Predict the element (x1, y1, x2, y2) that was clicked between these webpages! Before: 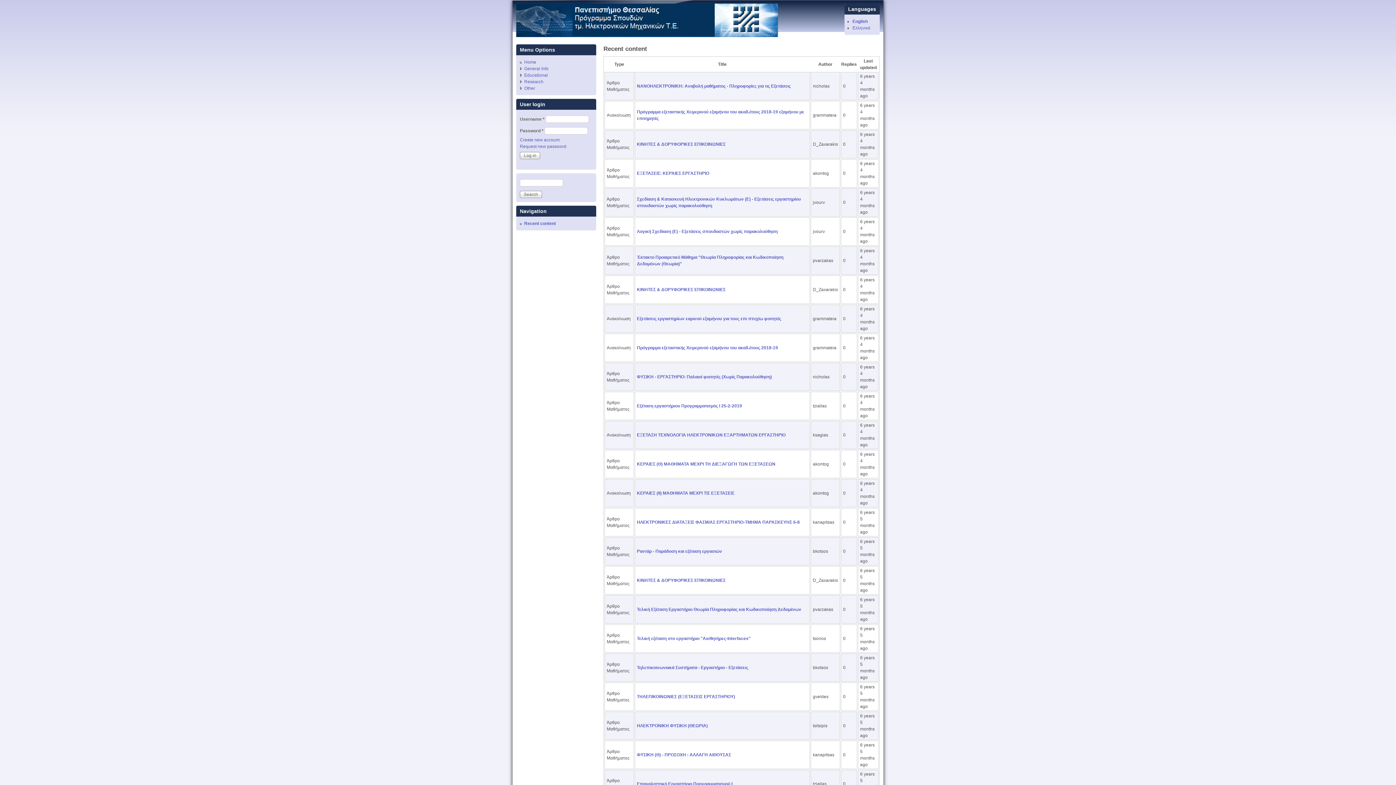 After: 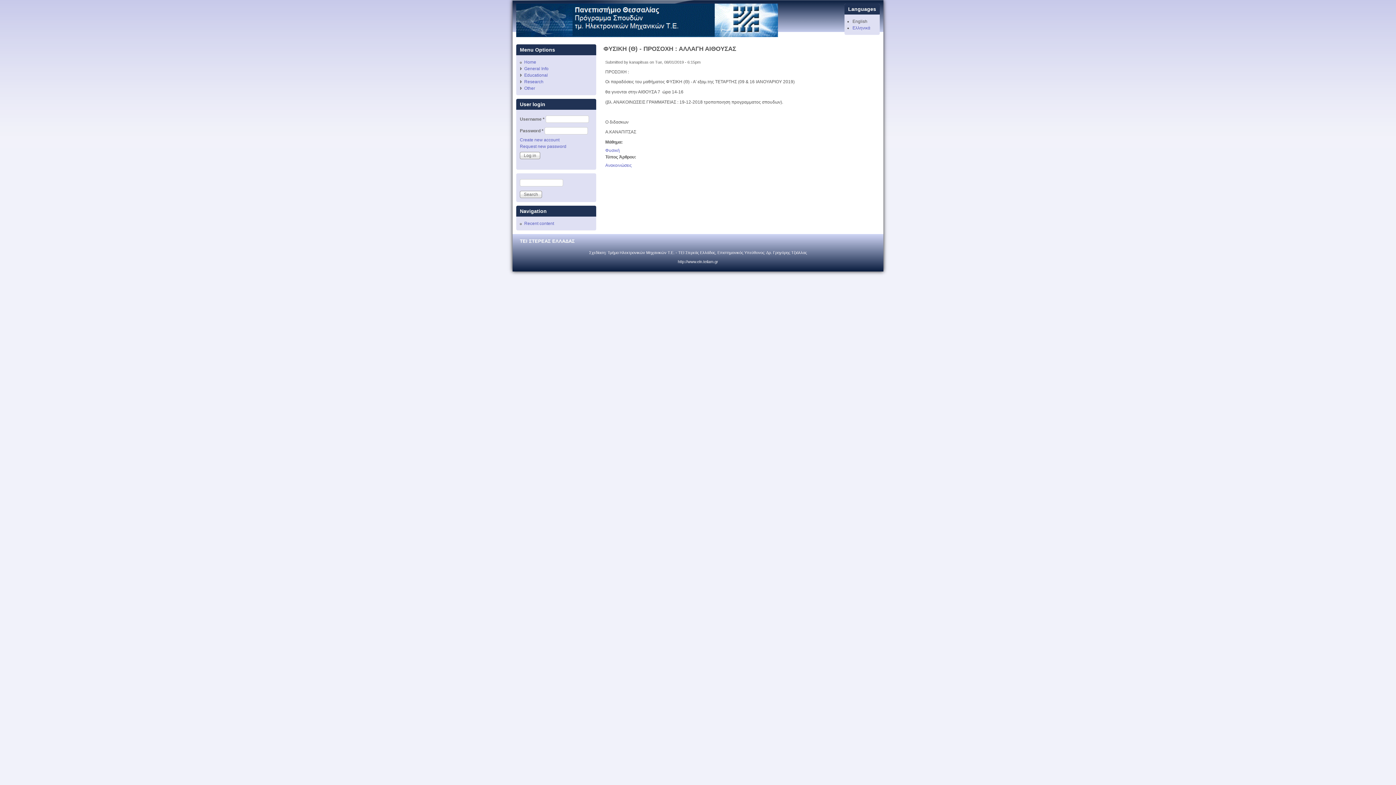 Action: label: ΦΥΣΙΚΗ (Θ) - ΠΡΟΣΟΧΗ : ΑΛΛΑΓΗ ΑΙΘΟΥΣΑΣ bbox: (637, 752, 731, 757)